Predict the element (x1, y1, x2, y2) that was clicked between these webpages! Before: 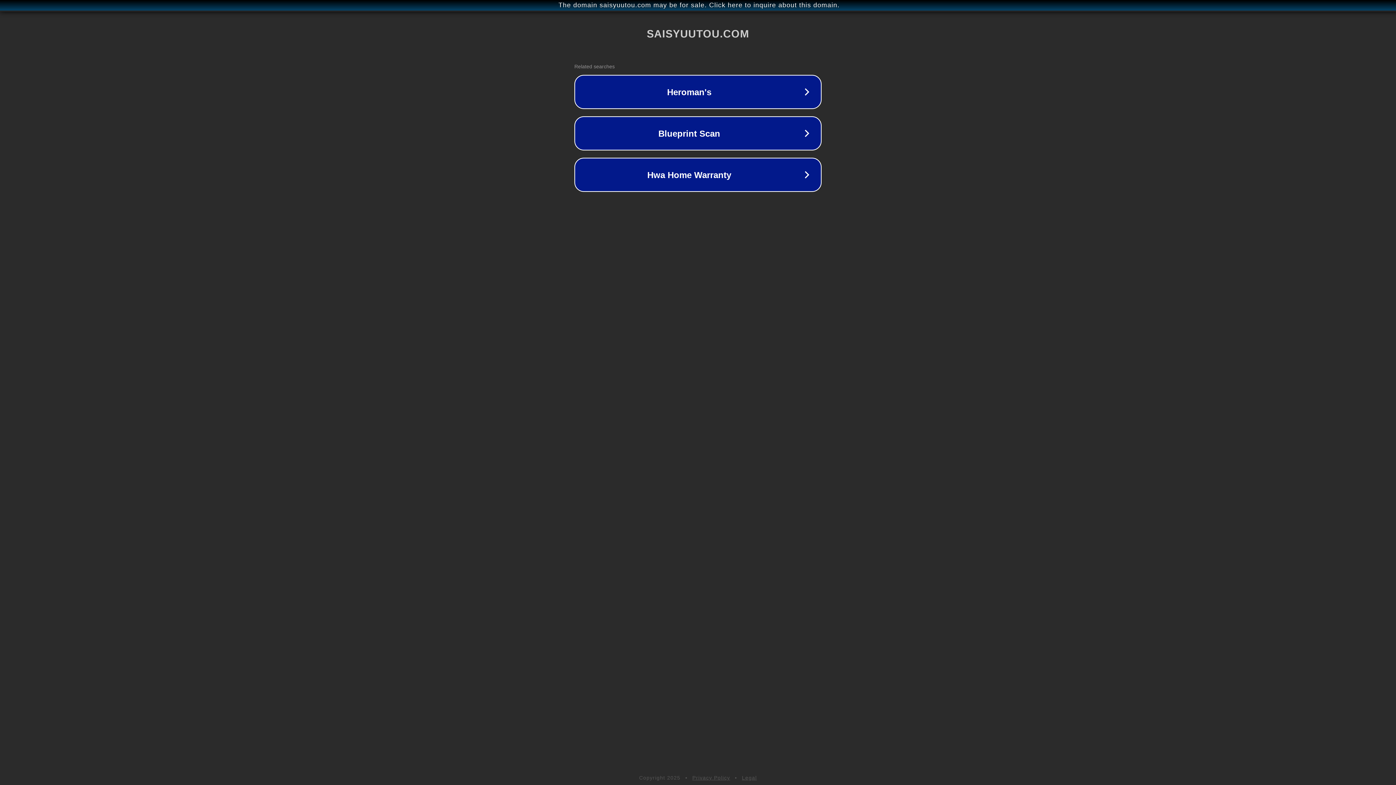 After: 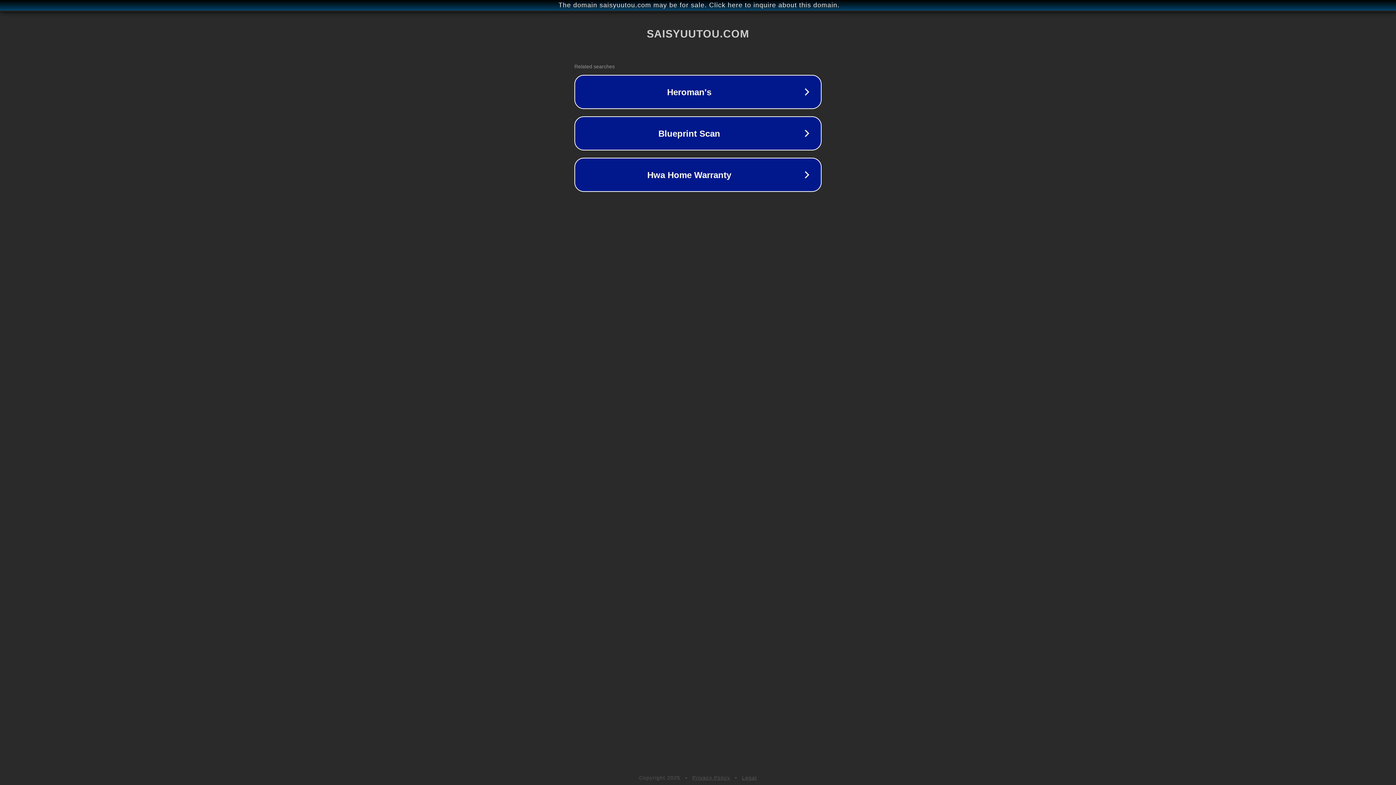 Action: label: Legal bbox: (742, 775, 757, 781)